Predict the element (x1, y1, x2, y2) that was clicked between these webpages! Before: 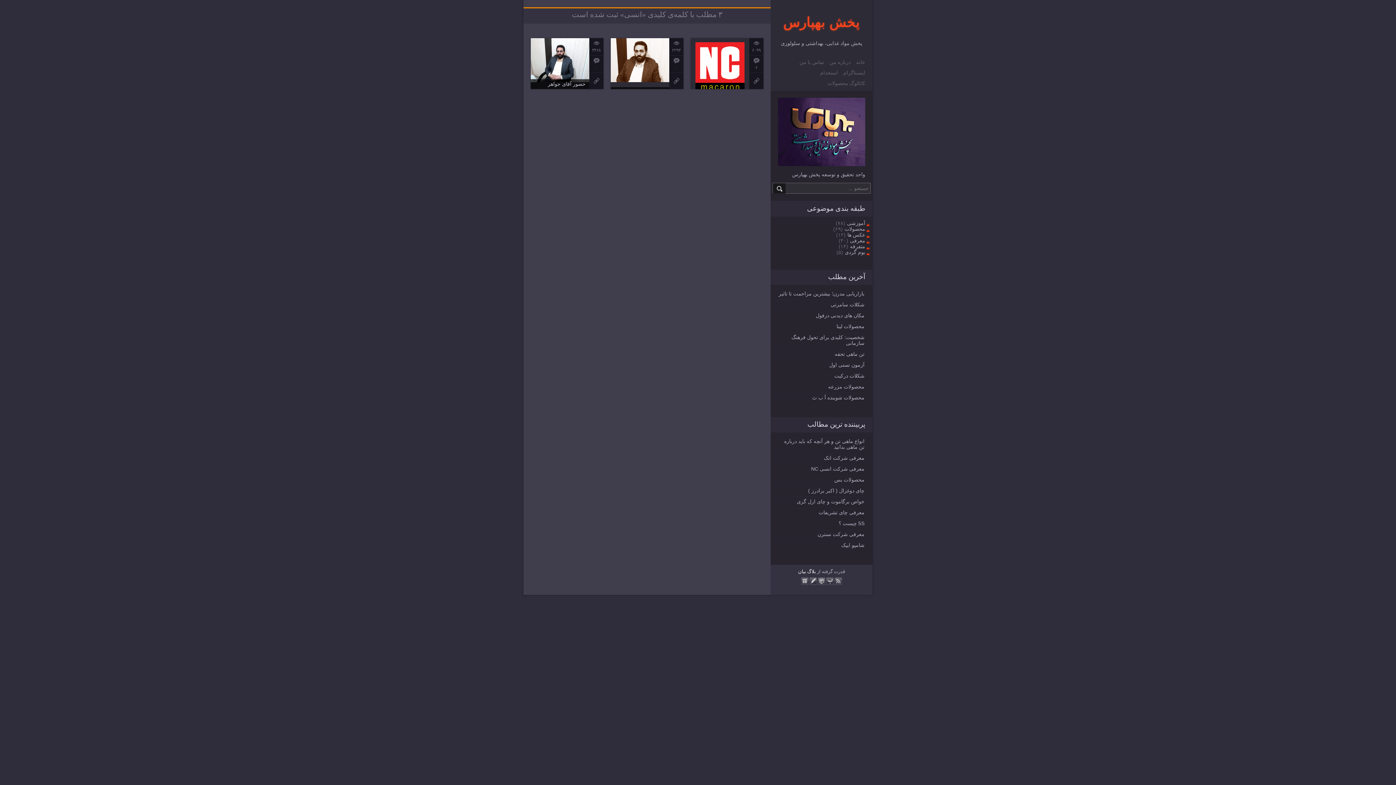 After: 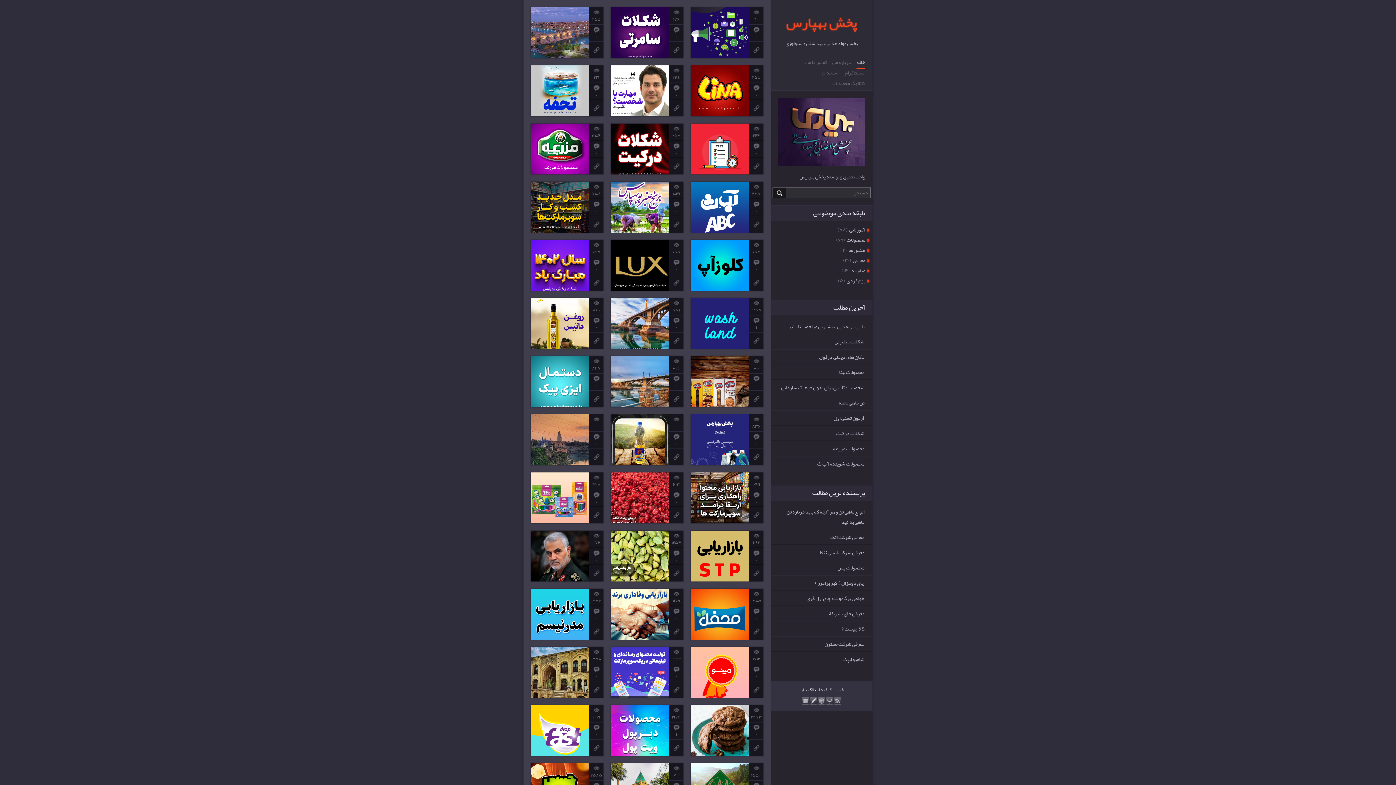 Action: bbox: (770, 0, 872, 39) label: پخش بهپارس